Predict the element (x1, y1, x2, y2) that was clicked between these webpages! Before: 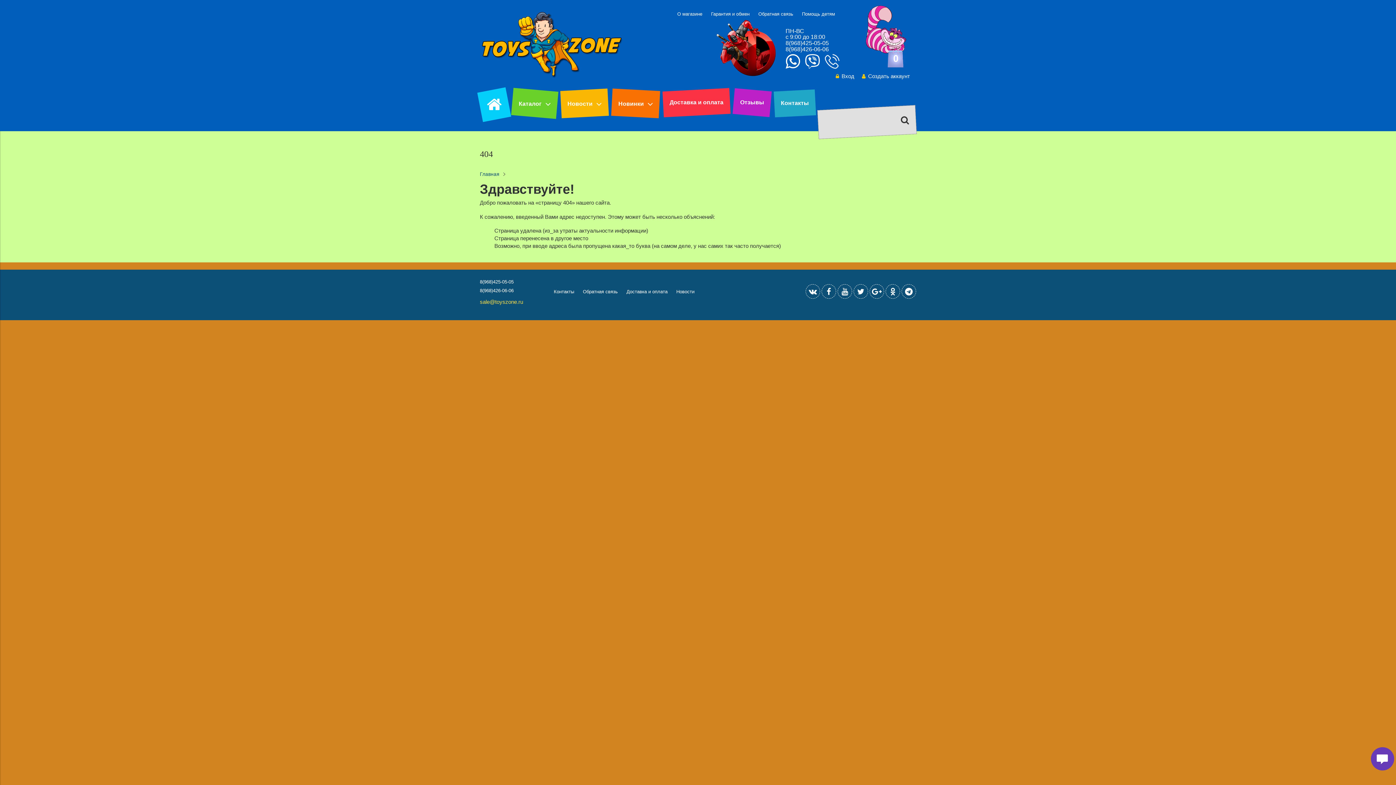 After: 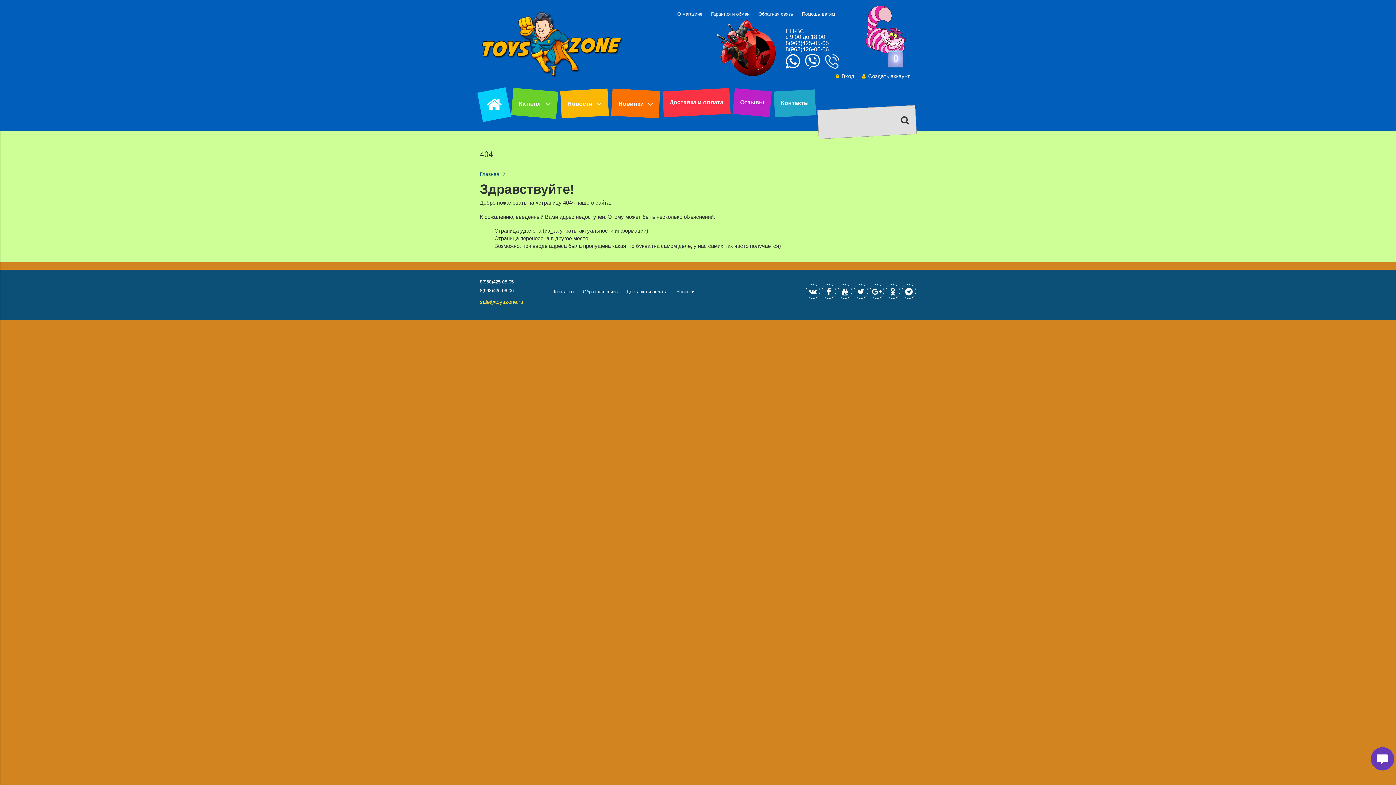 Action: bbox: (805, 63, 821, 69) label:  